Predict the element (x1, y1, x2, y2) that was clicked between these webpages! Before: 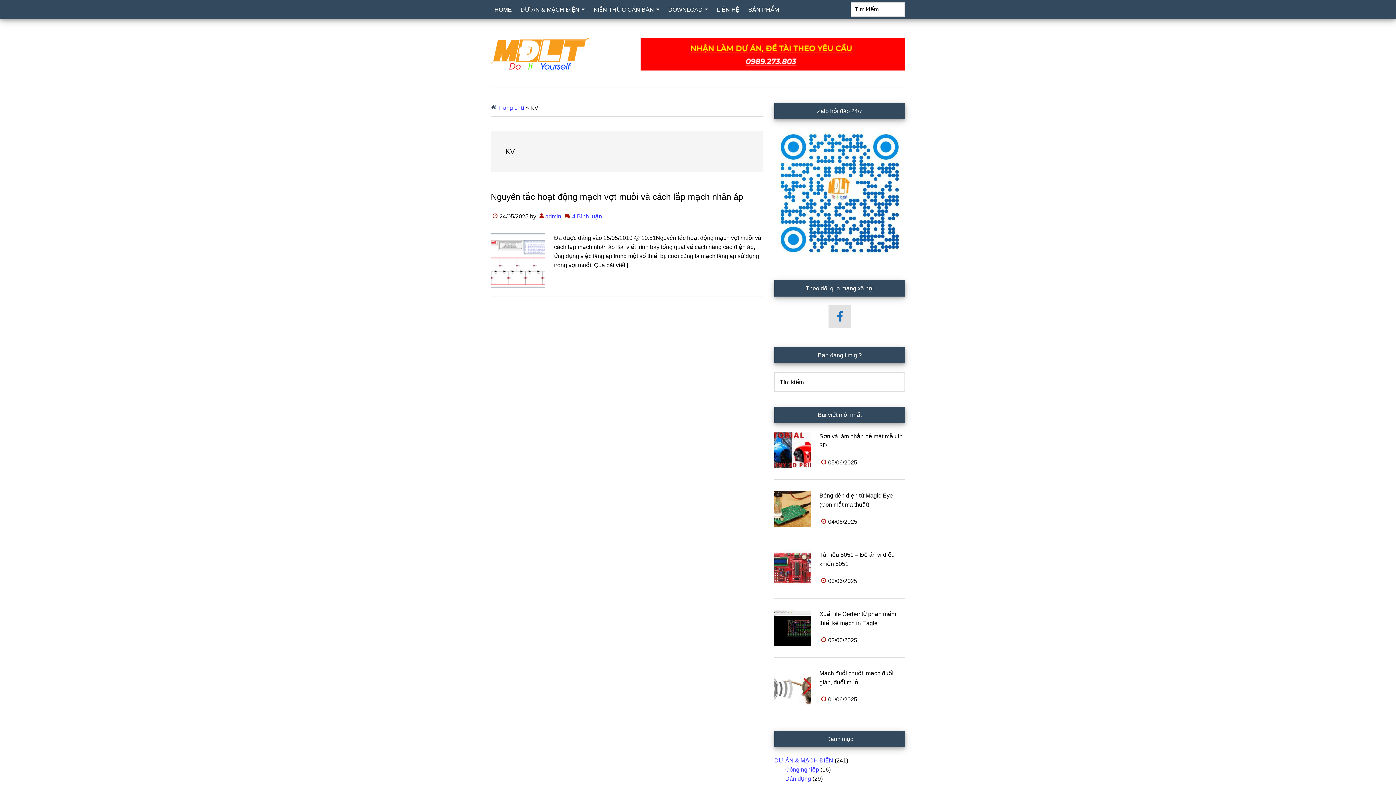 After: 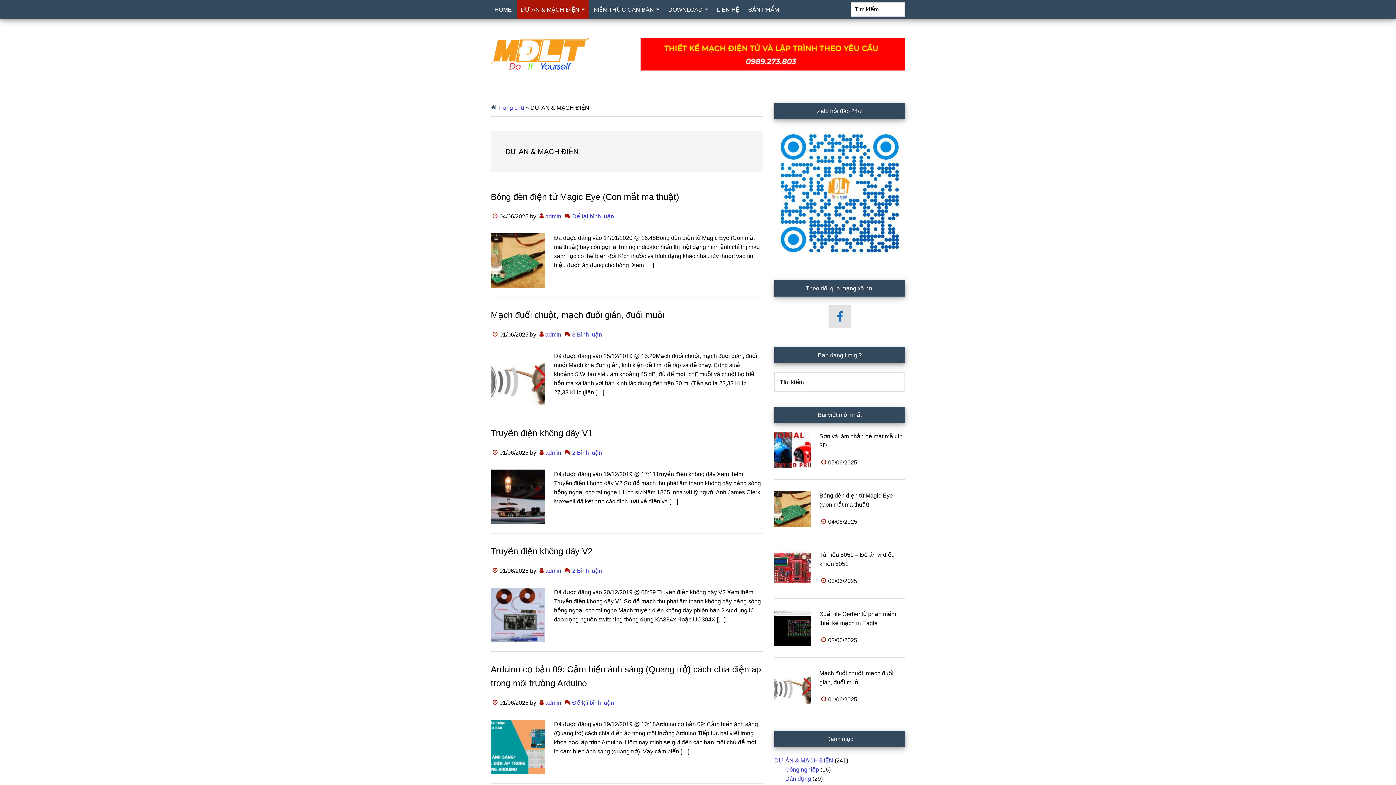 Action: bbox: (774, 757, 833, 764) label: DỰ ÁN & MẠCH ĐIỆN